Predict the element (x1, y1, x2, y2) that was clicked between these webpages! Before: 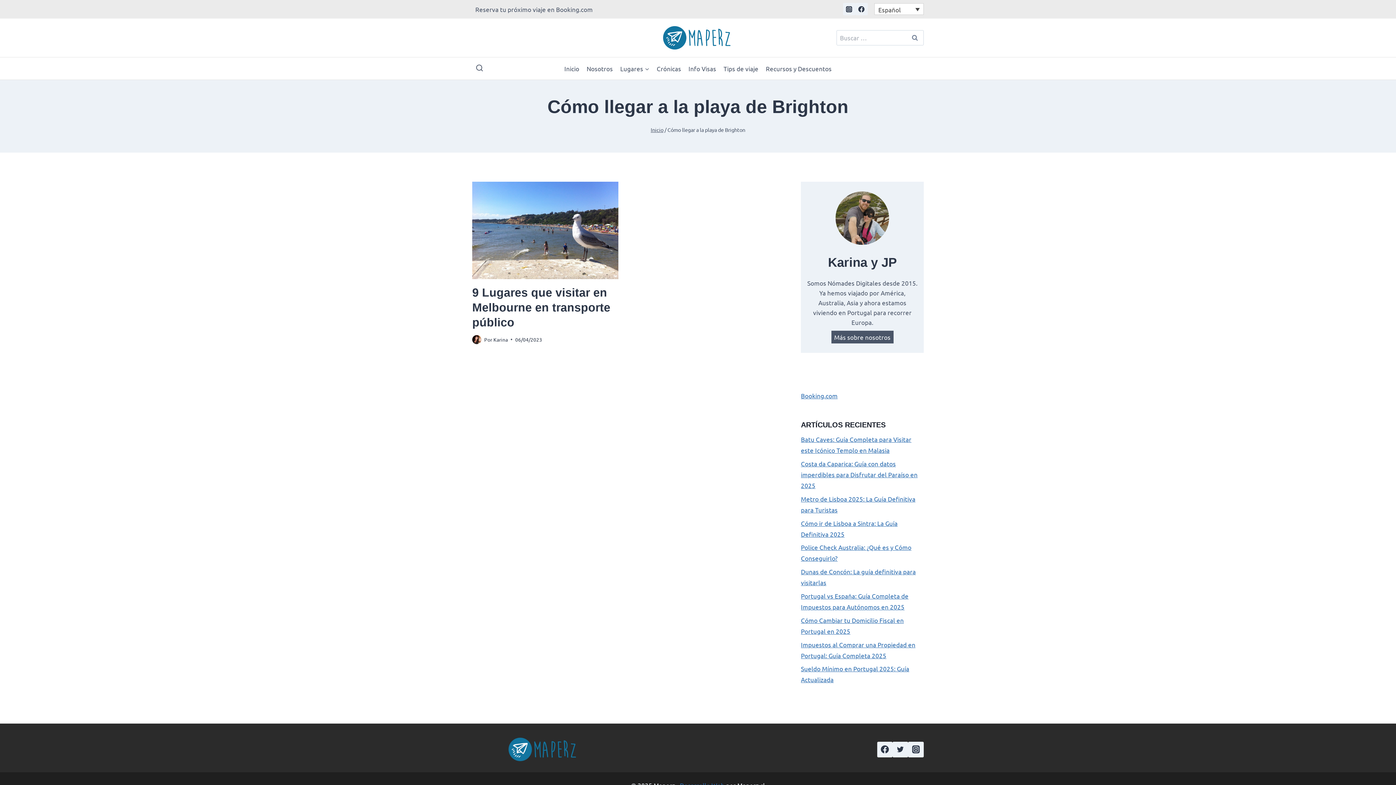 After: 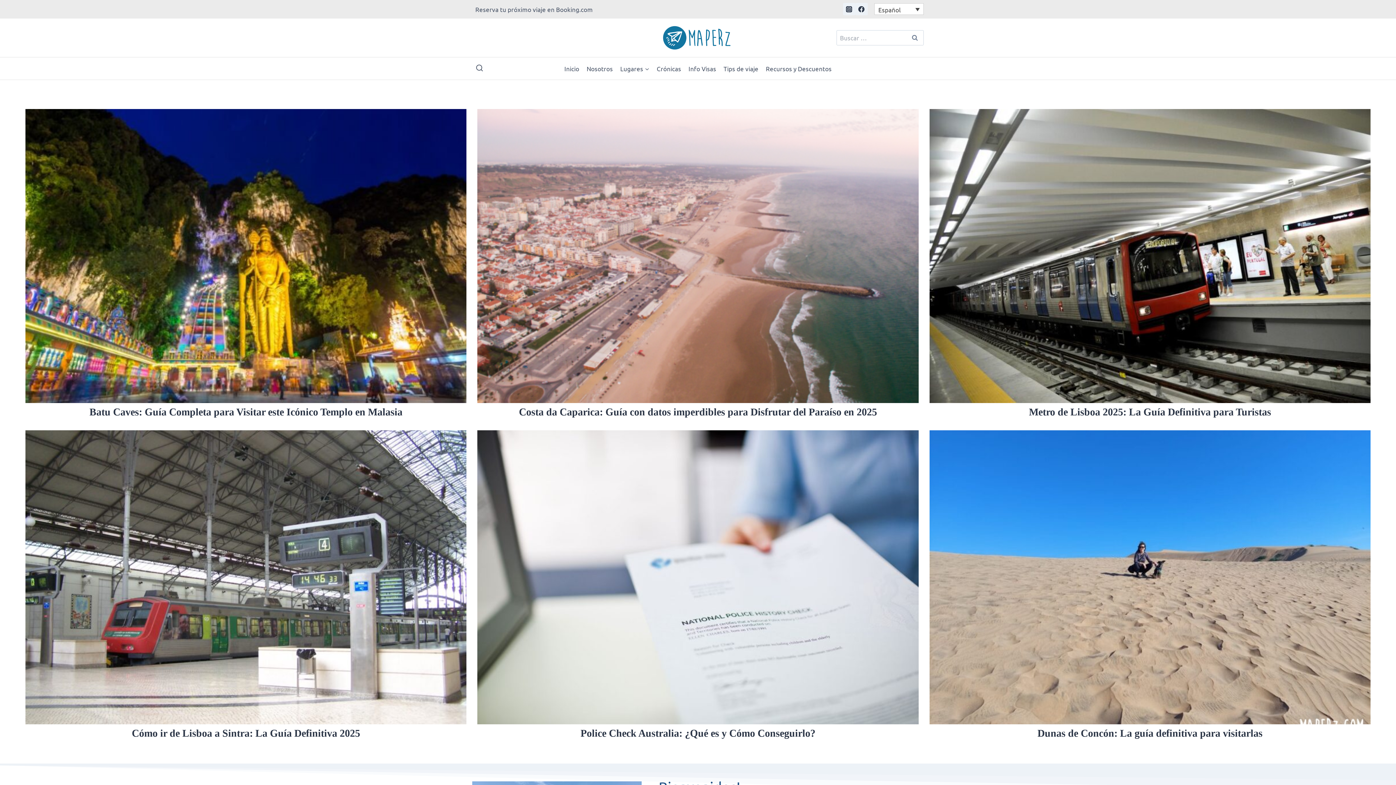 Action: label: Inicio bbox: (560, 57, 583, 79)